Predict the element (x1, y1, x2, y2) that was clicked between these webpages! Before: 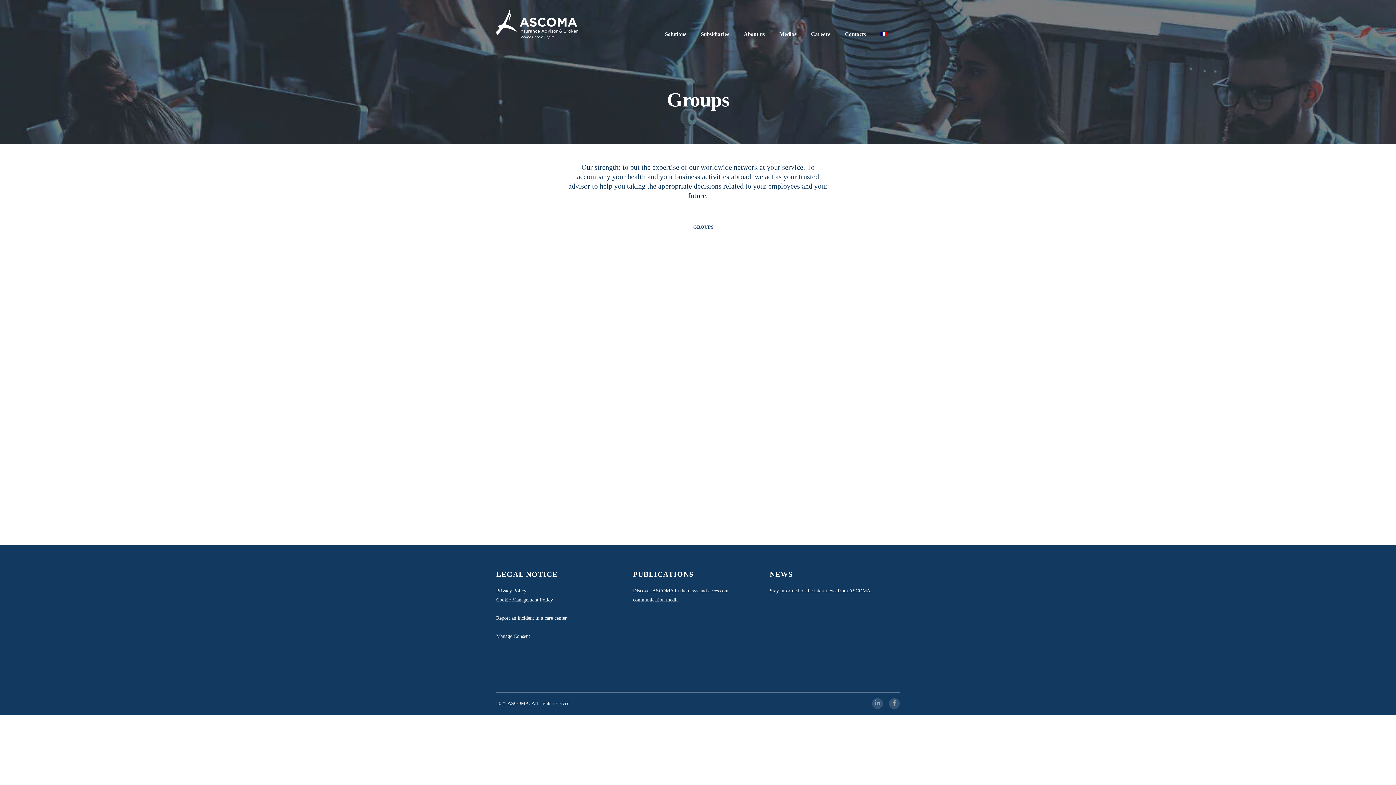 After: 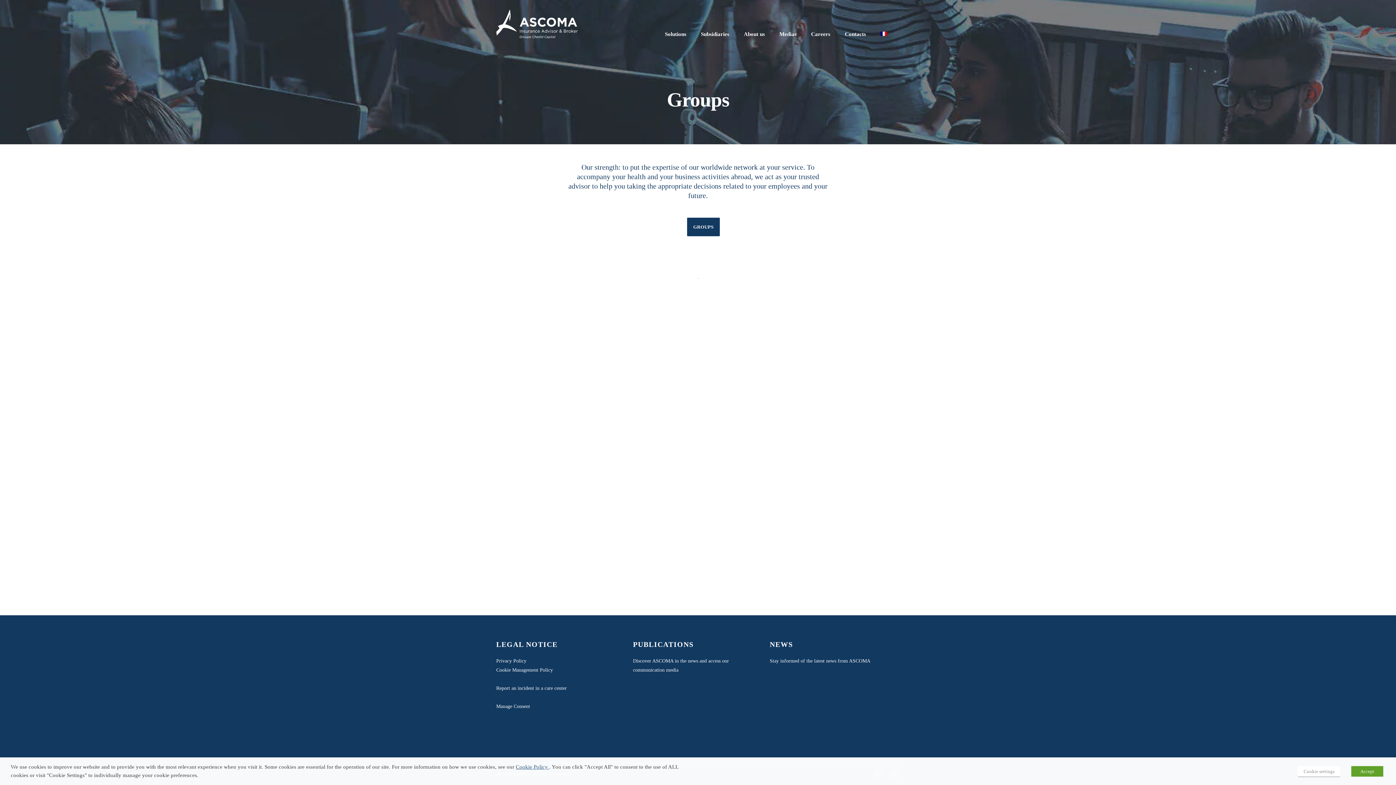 Action: bbox: (872, 698, 883, 709)